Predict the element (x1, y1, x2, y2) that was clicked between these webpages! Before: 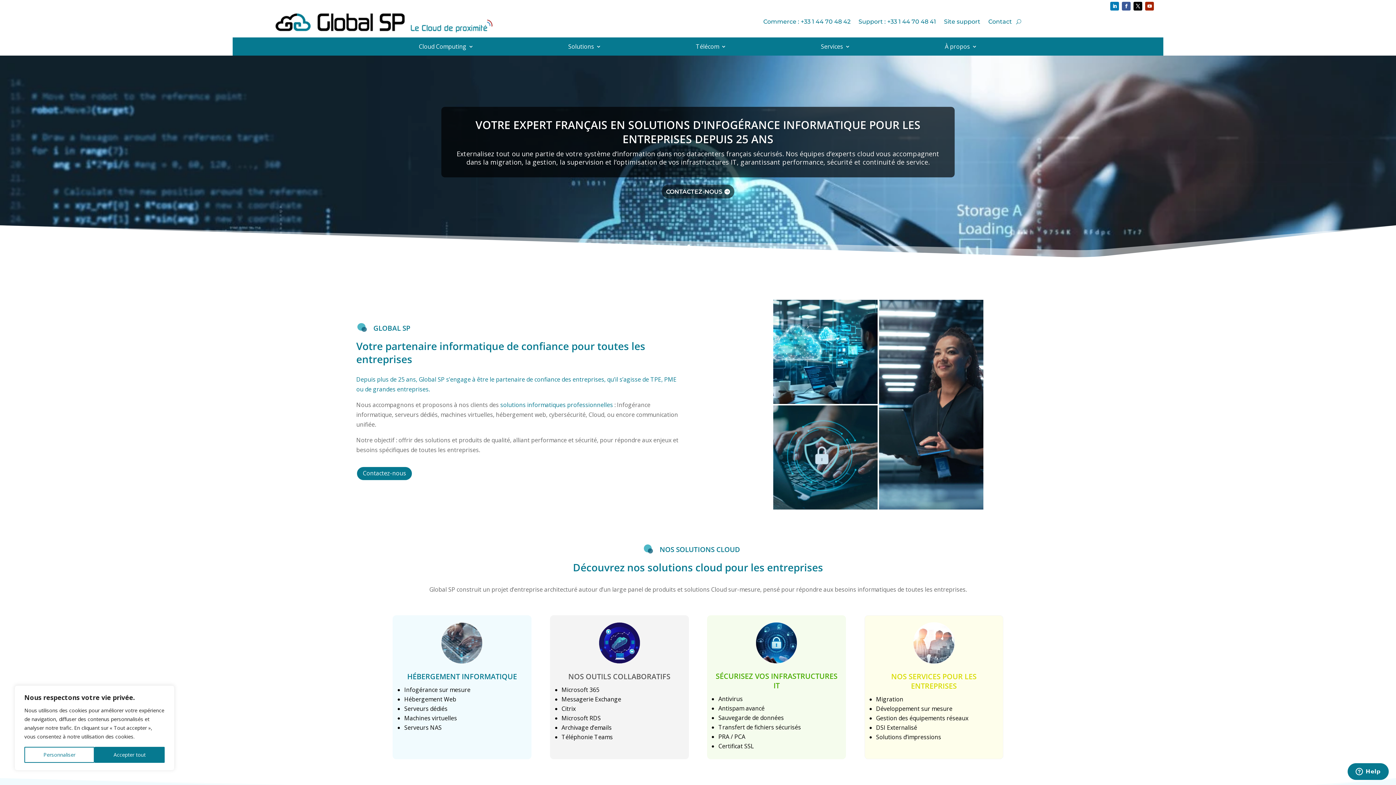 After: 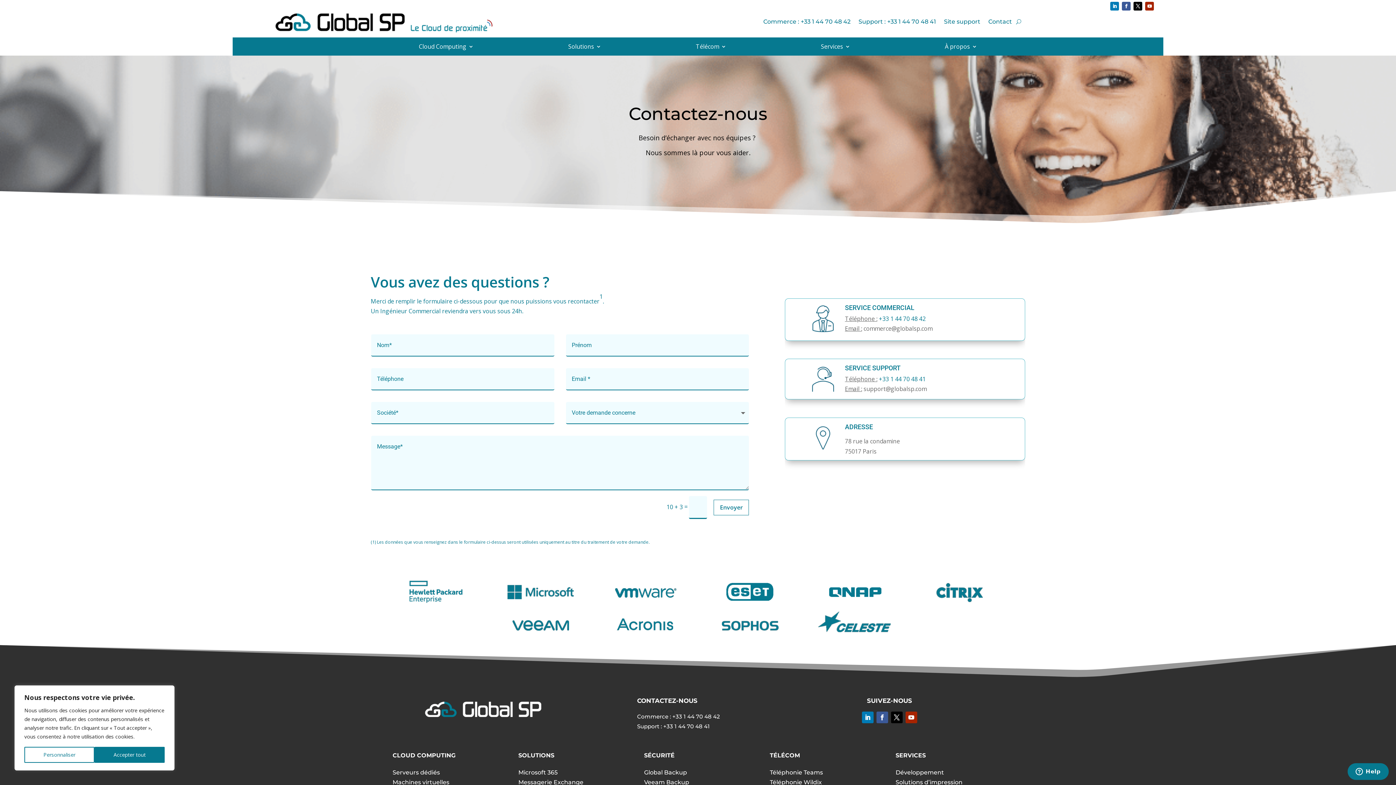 Action: label: Contact bbox: (988, 12, 1012, 33)